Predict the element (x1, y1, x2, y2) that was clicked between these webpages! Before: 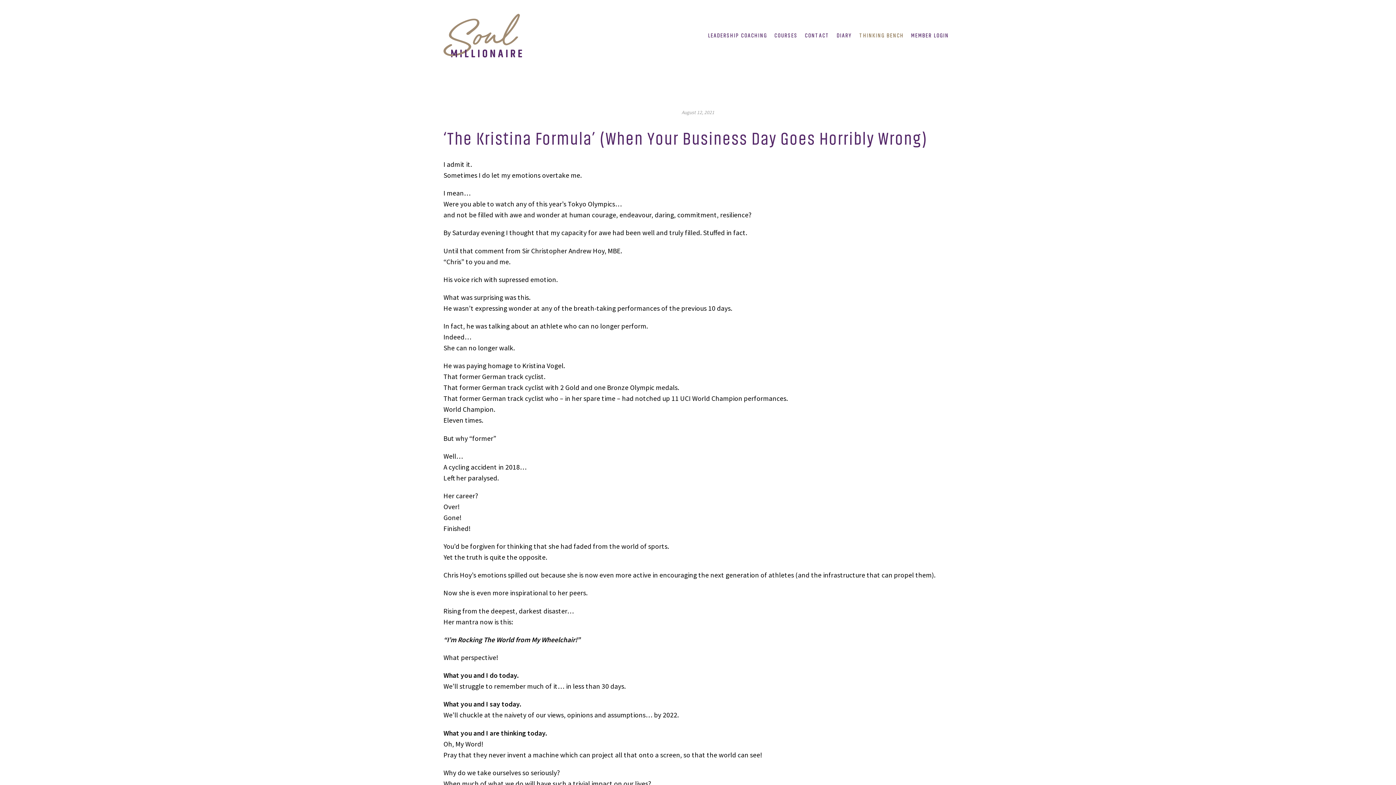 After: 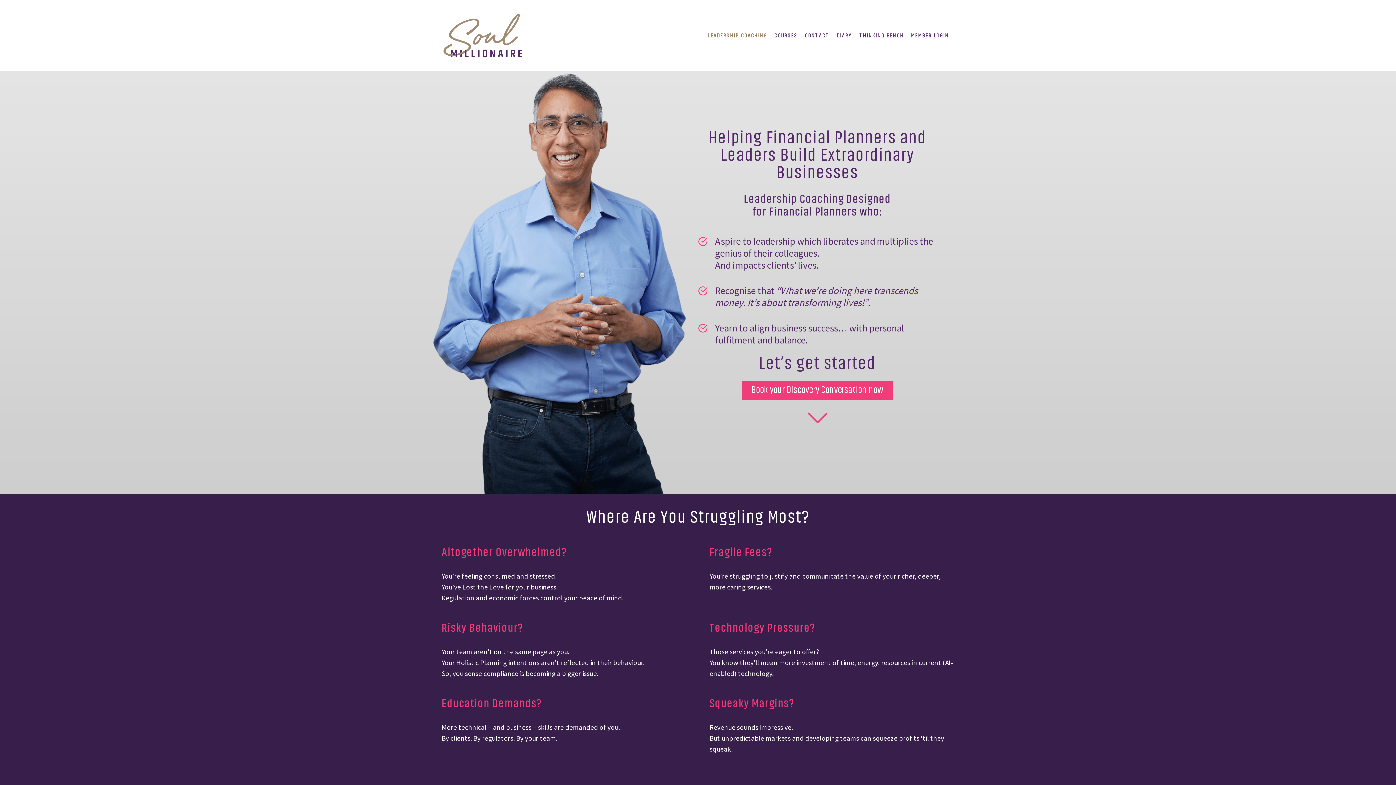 Action: bbox: (443, 8, 527, 63)